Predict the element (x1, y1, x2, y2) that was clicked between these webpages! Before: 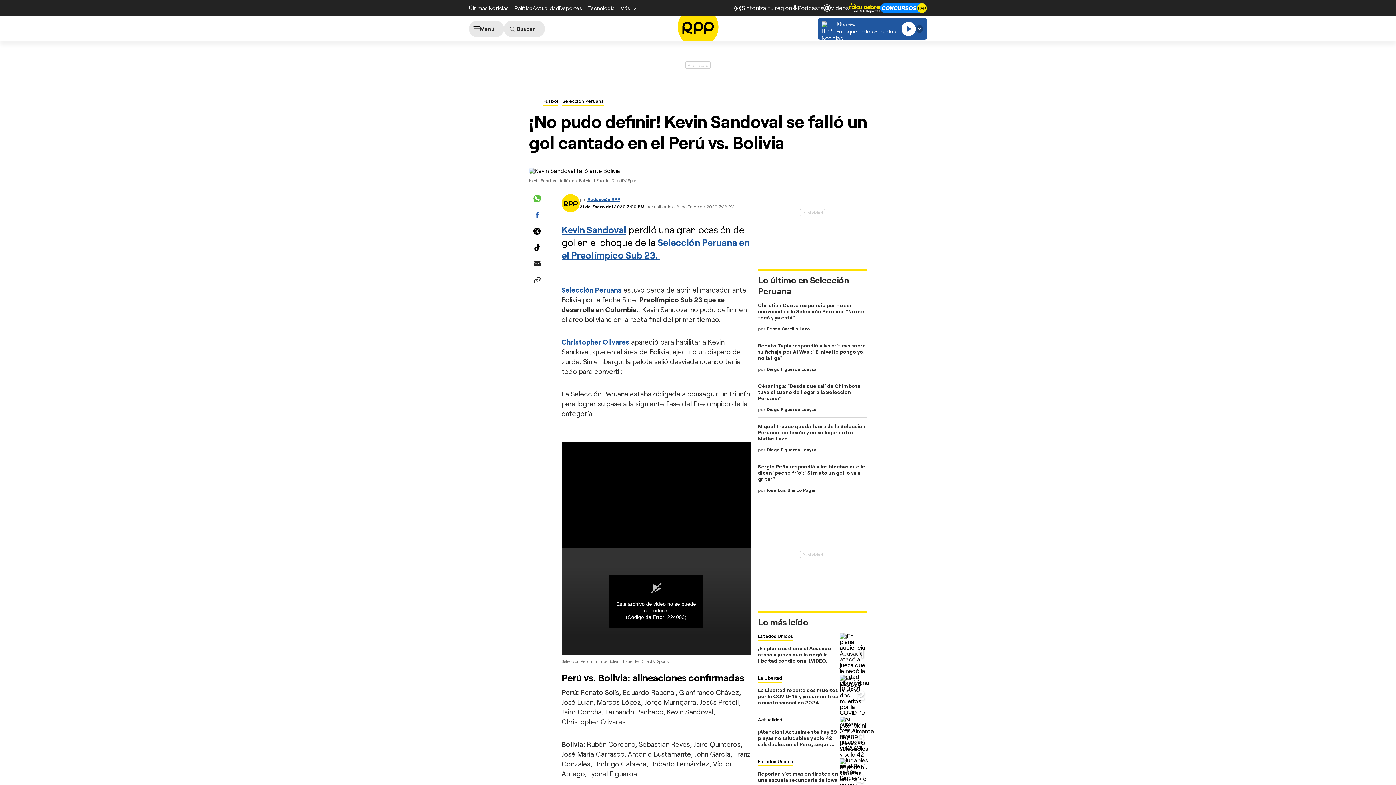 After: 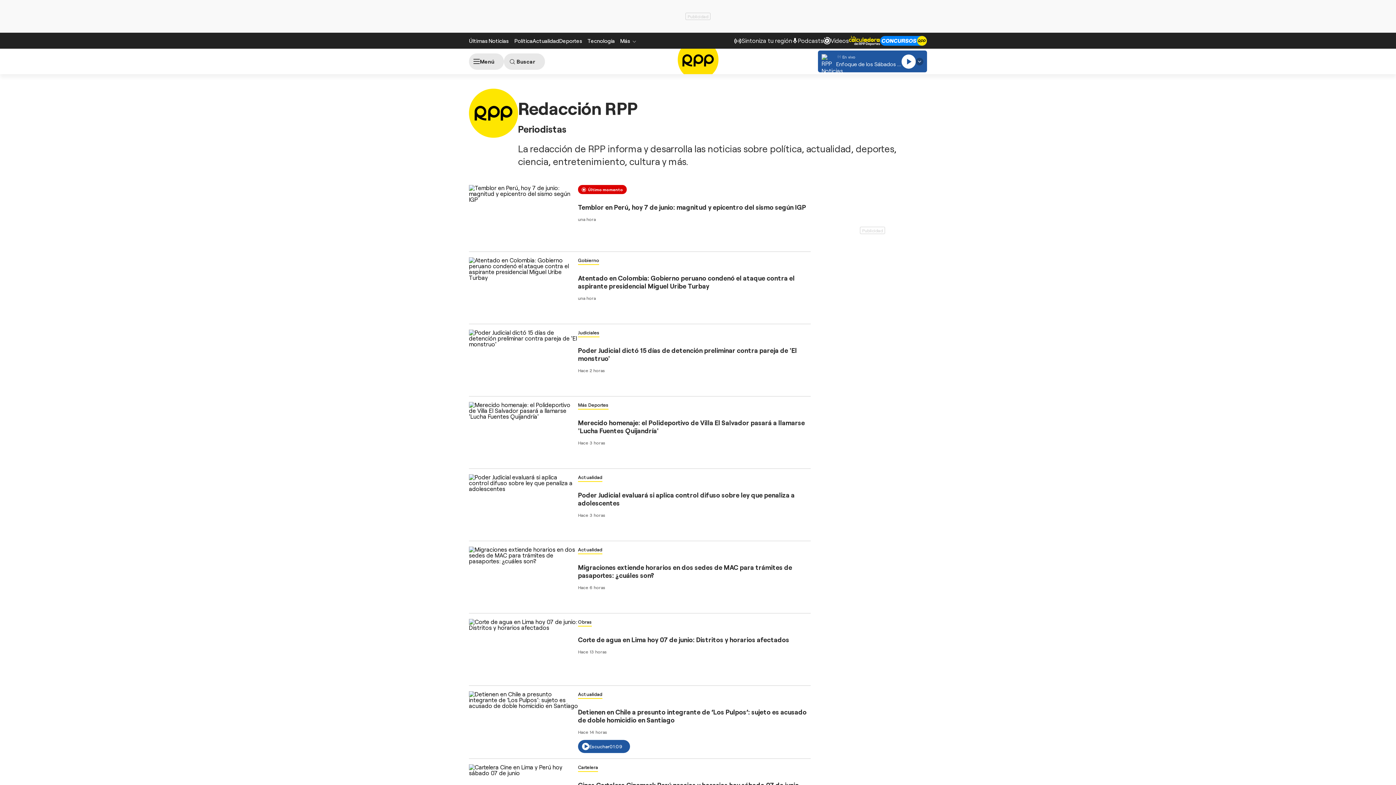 Action: label: Redacción RPP bbox: (587, 196, 620, 201)